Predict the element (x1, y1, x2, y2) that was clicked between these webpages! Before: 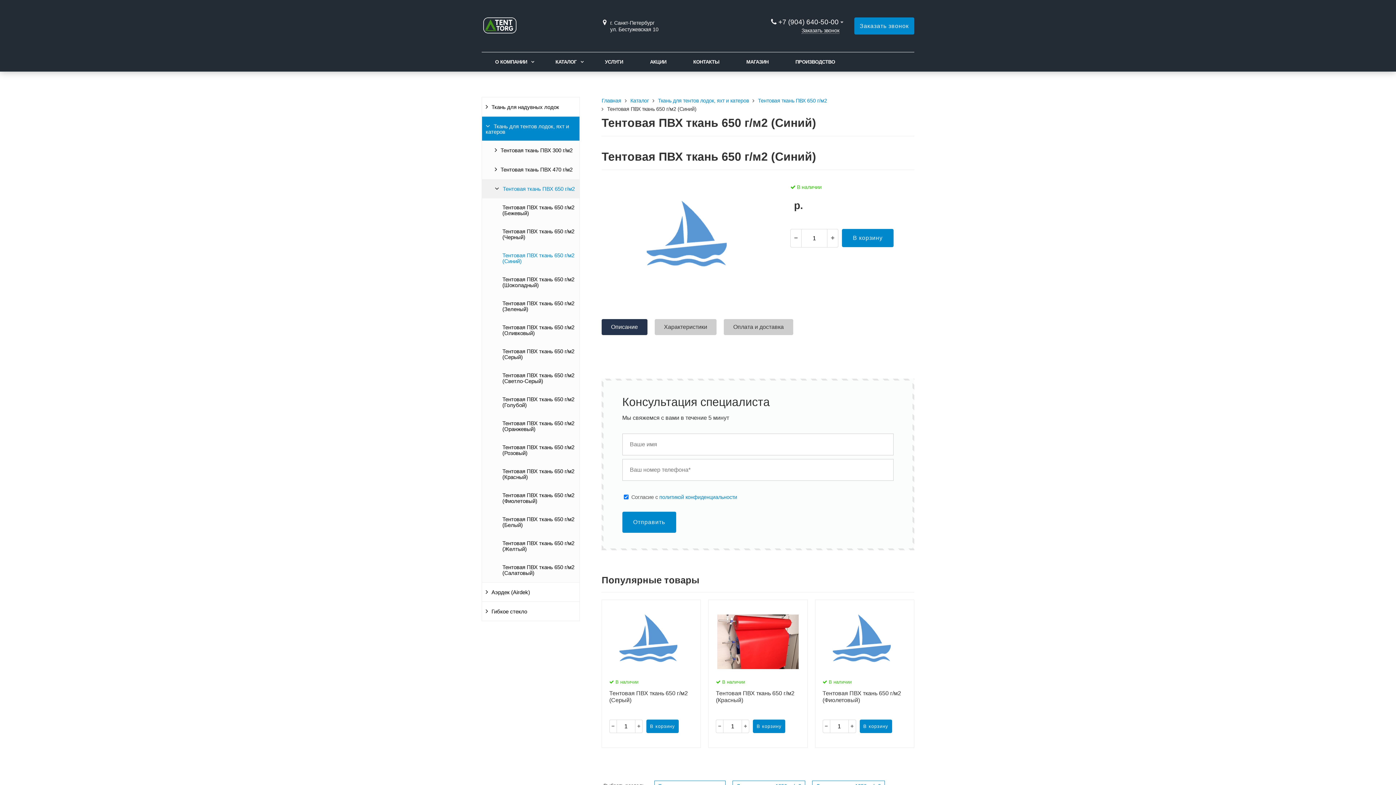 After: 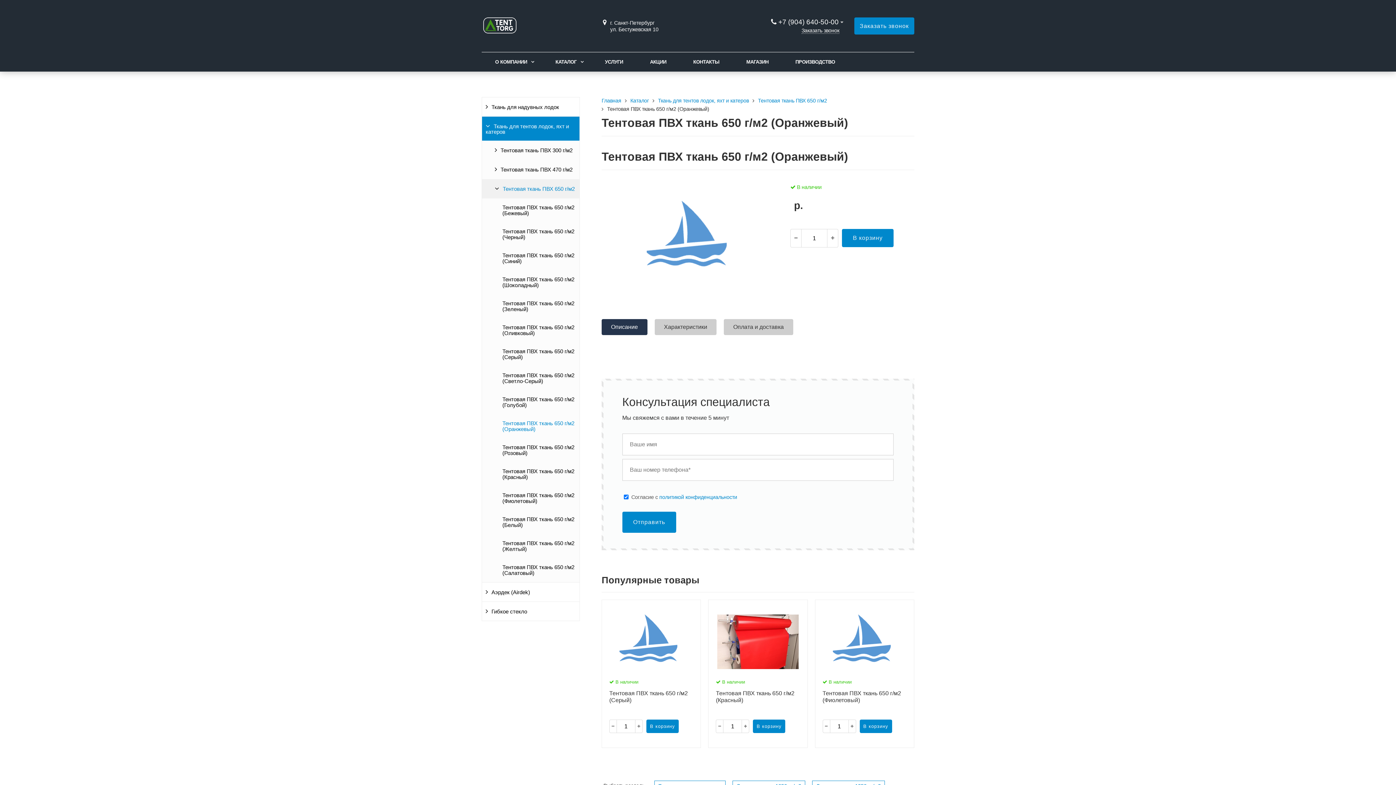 Action: bbox: (482, 414, 579, 438) label: Тентовая ПВХ ткань 650 г/м2 (Оранжевый)